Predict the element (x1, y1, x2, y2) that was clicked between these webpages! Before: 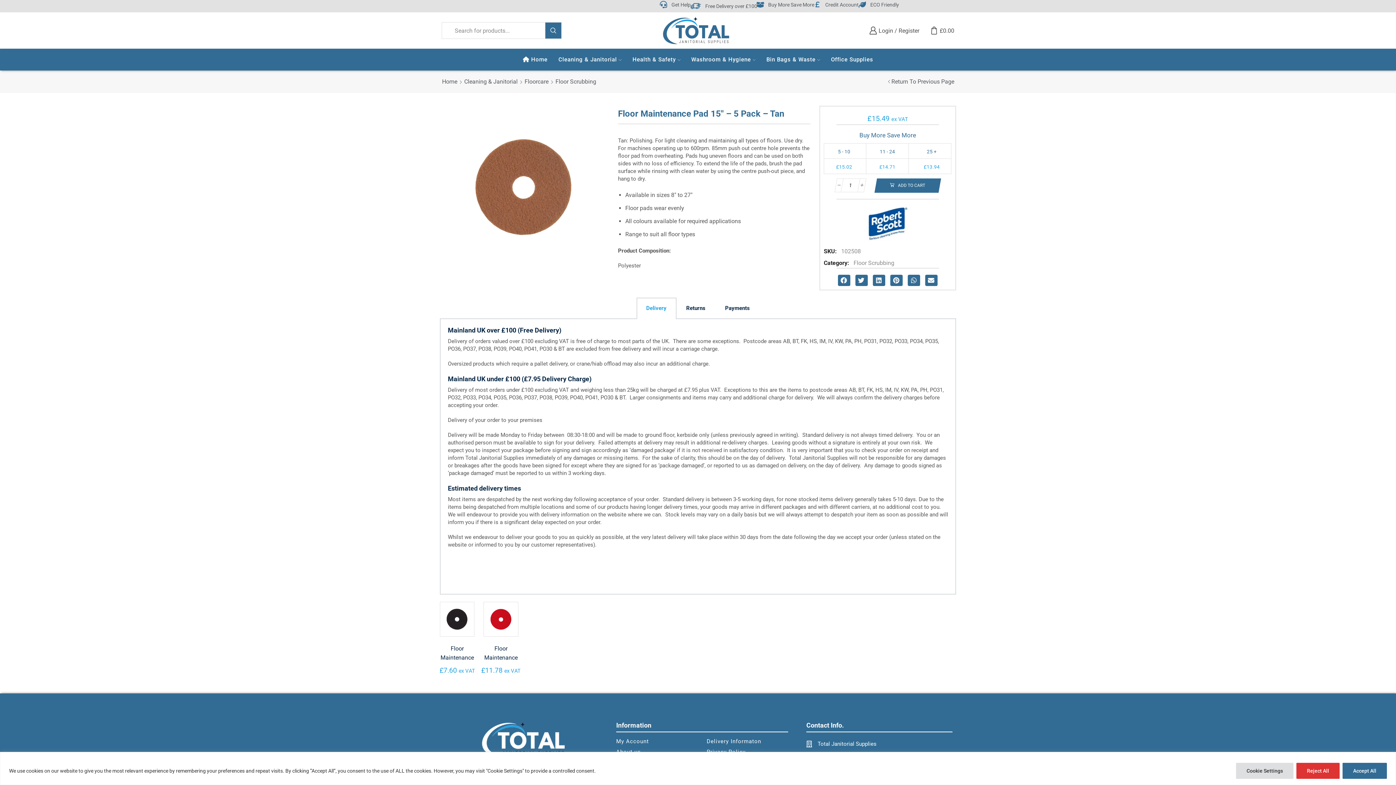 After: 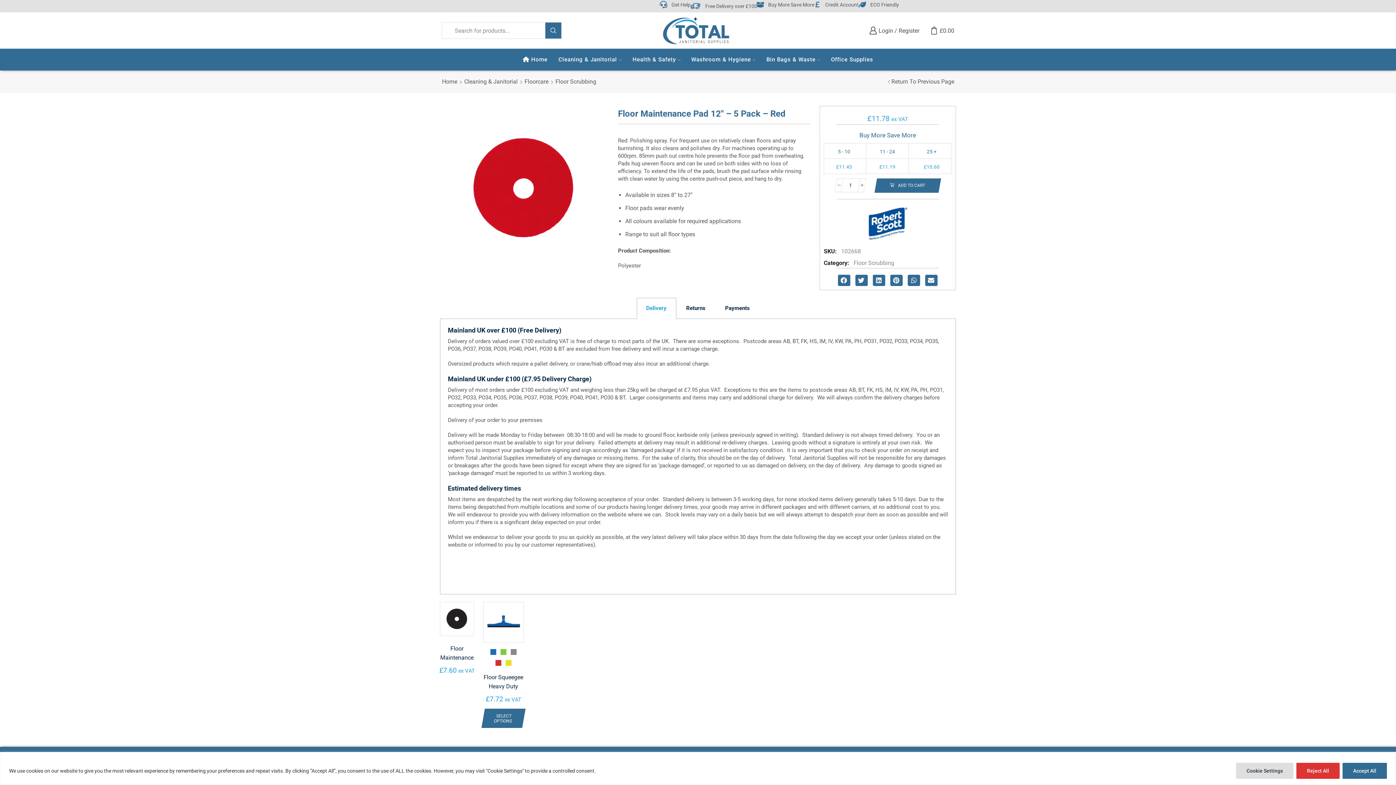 Action: bbox: (483, 602, 518, 638)